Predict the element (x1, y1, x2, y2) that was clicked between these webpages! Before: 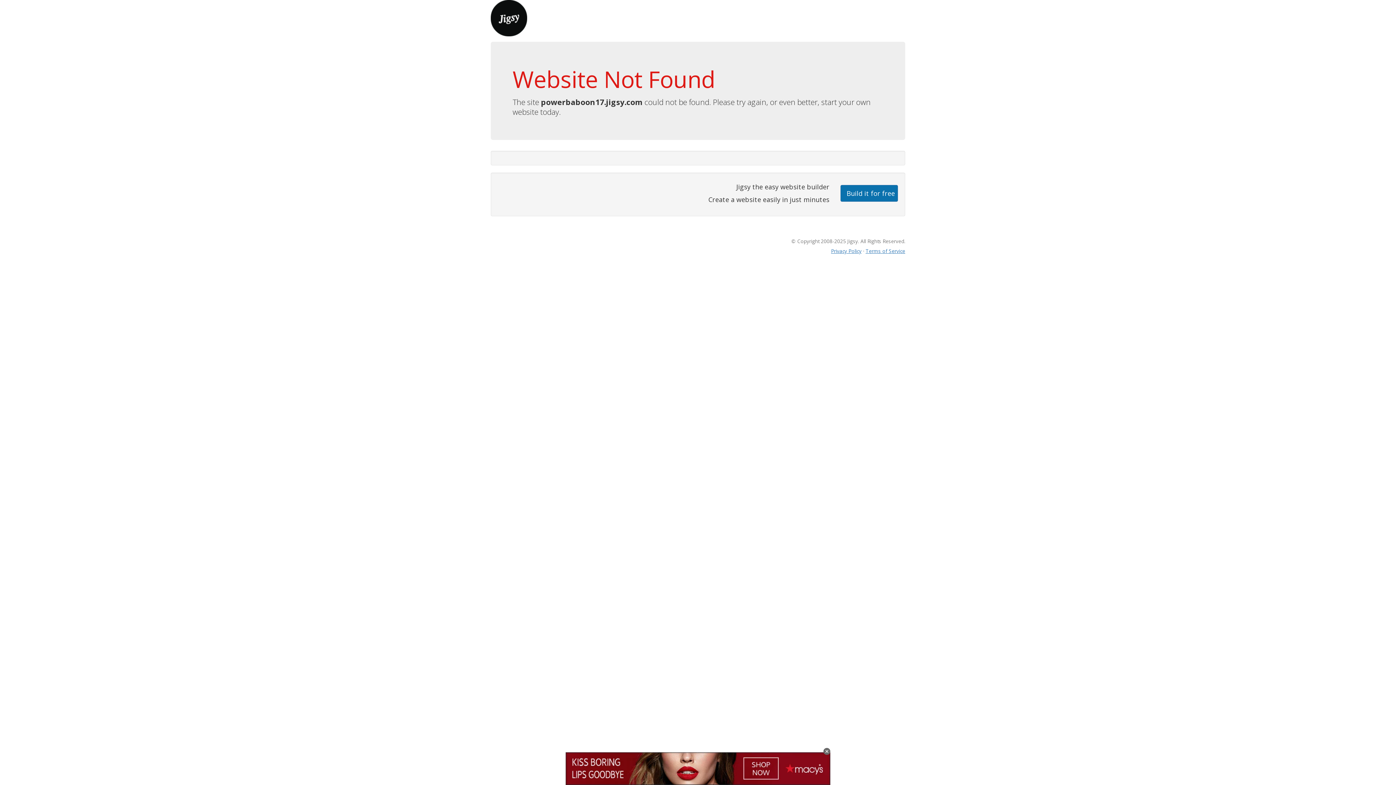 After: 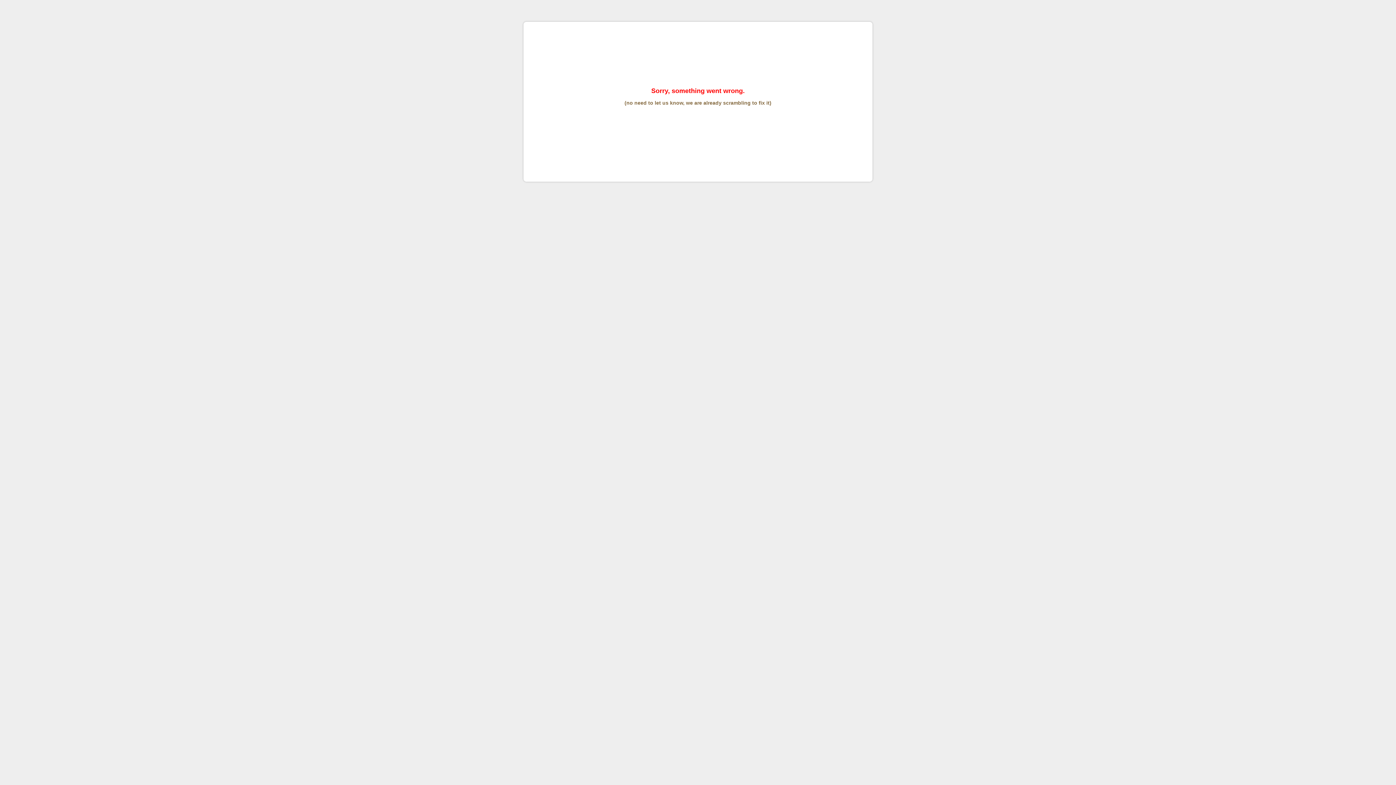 Action: bbox: (865, 247, 905, 254) label: Terms of Service